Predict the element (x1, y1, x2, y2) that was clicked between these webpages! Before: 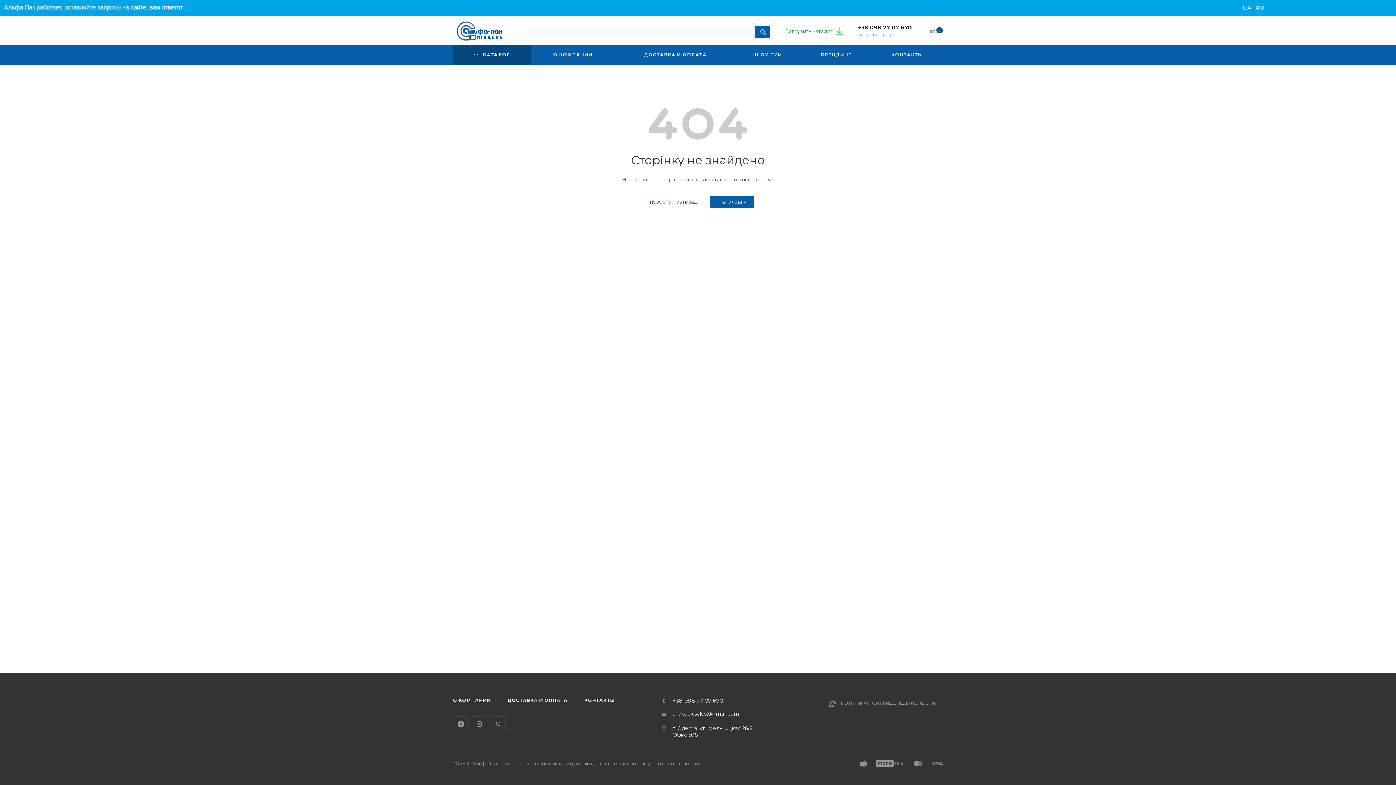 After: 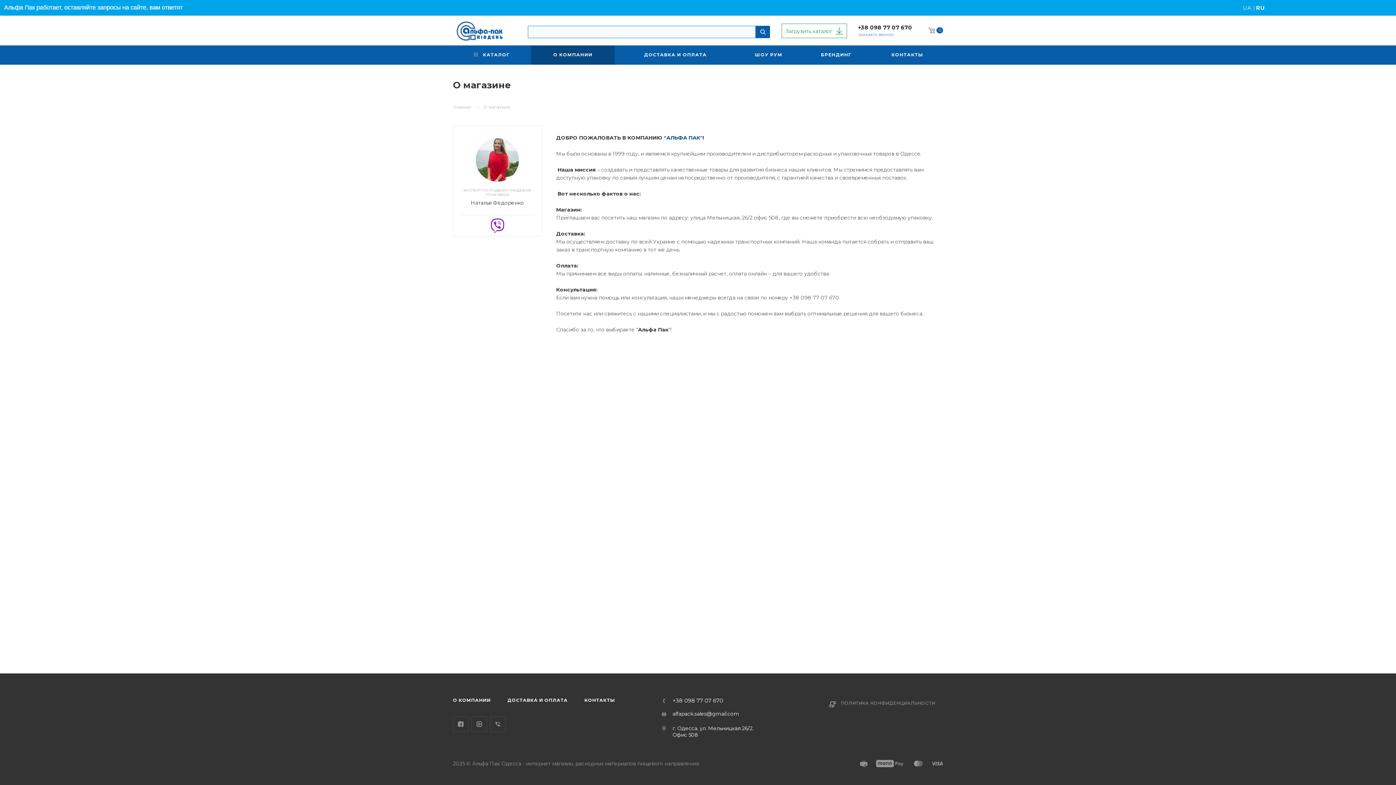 Action: bbox: (445, 694, 498, 706) label: О КОМПАНИИ